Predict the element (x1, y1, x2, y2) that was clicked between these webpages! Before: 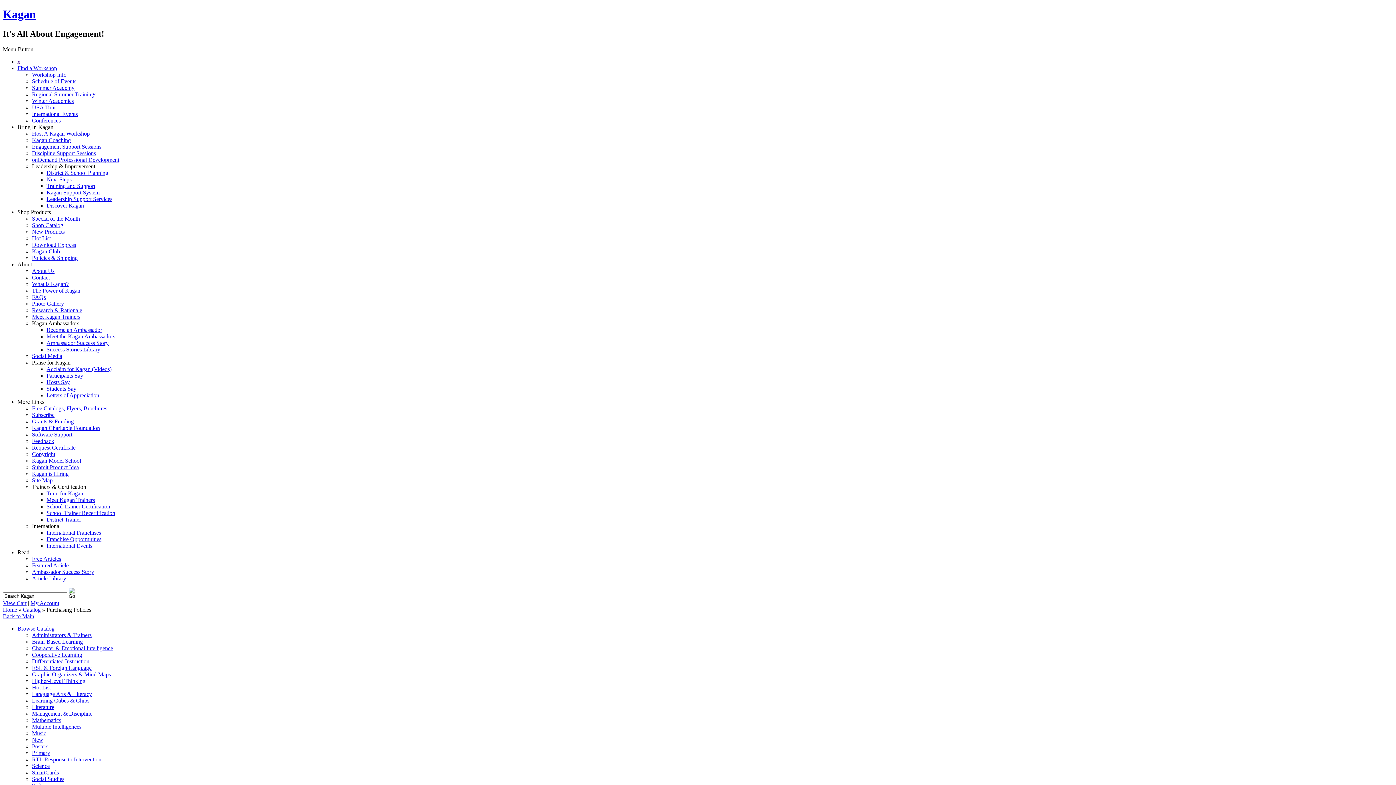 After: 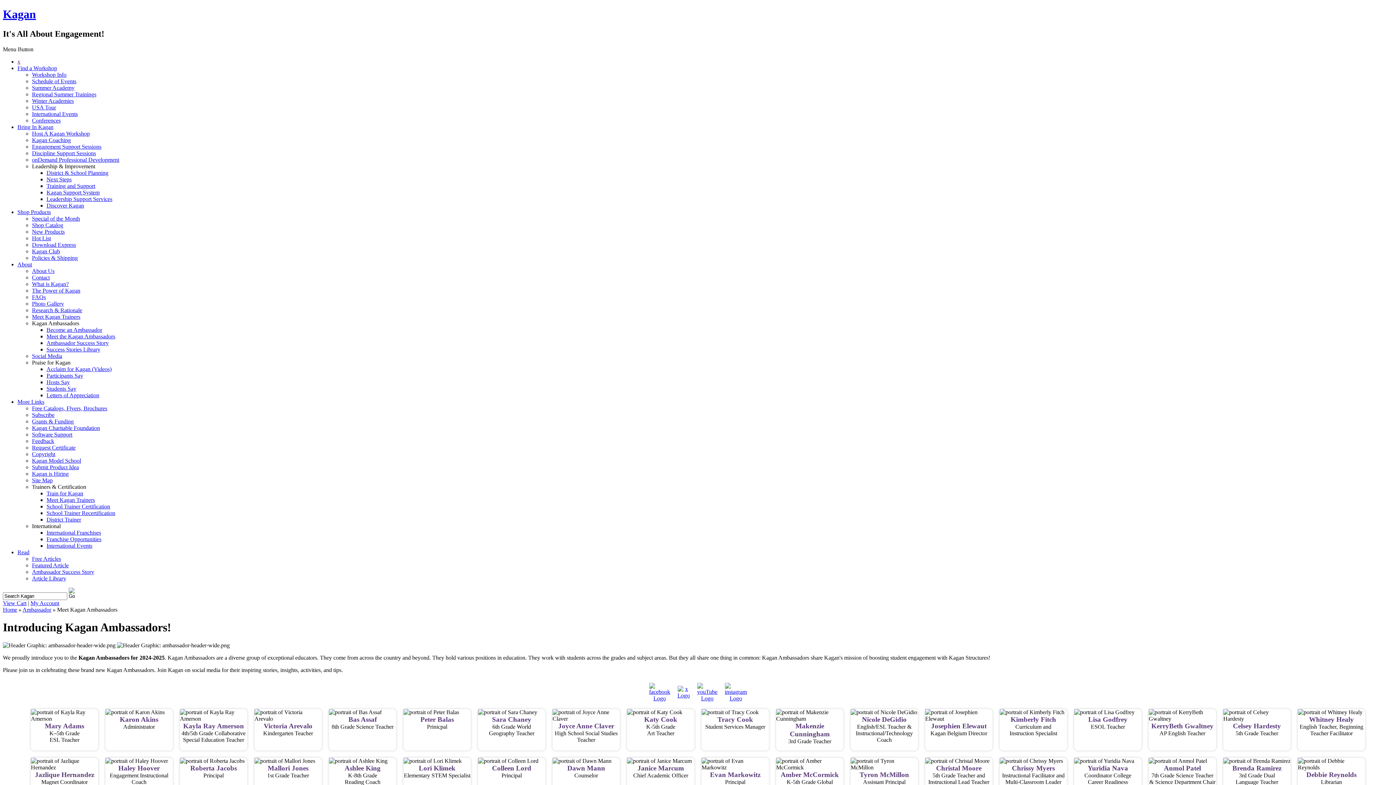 Action: bbox: (46, 333, 115, 339) label: Meet the Kagan Ambassadors